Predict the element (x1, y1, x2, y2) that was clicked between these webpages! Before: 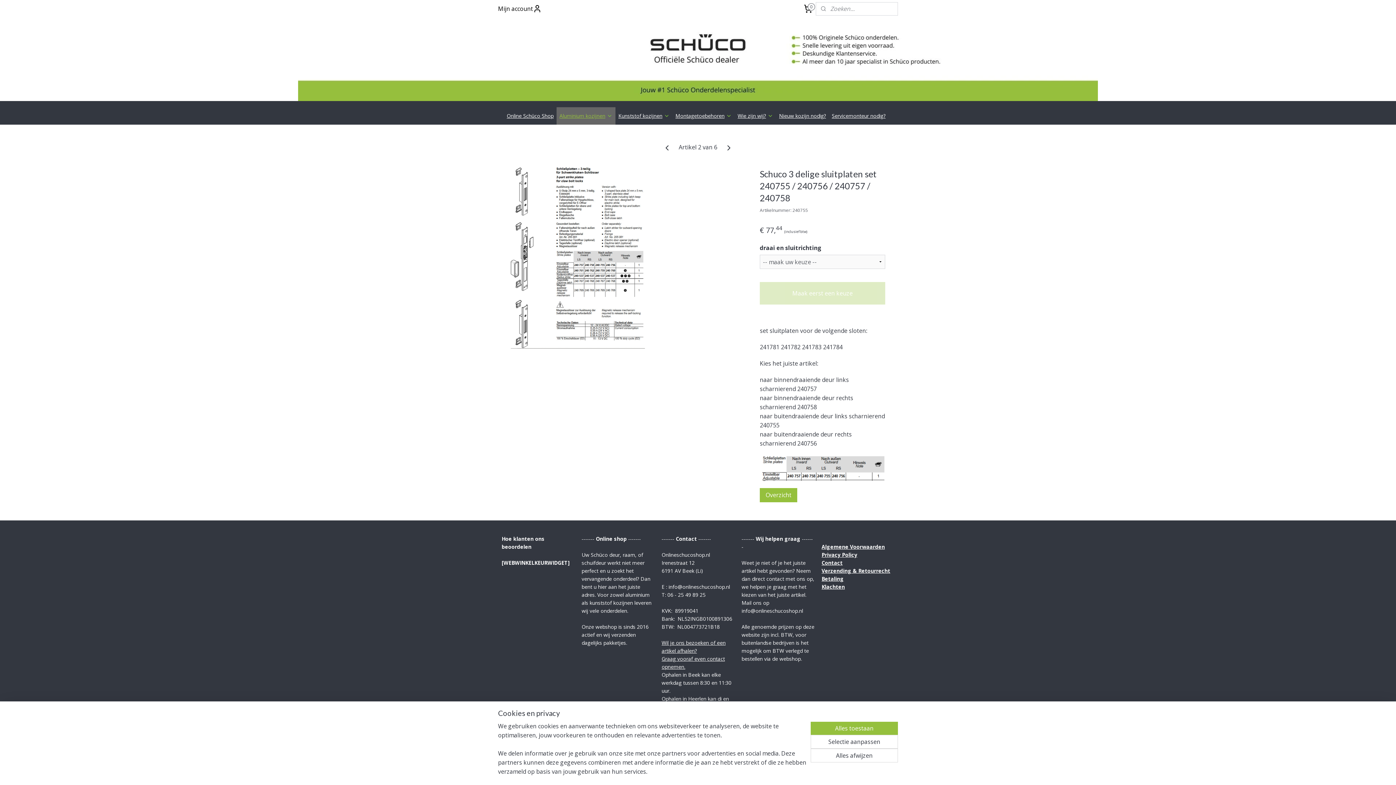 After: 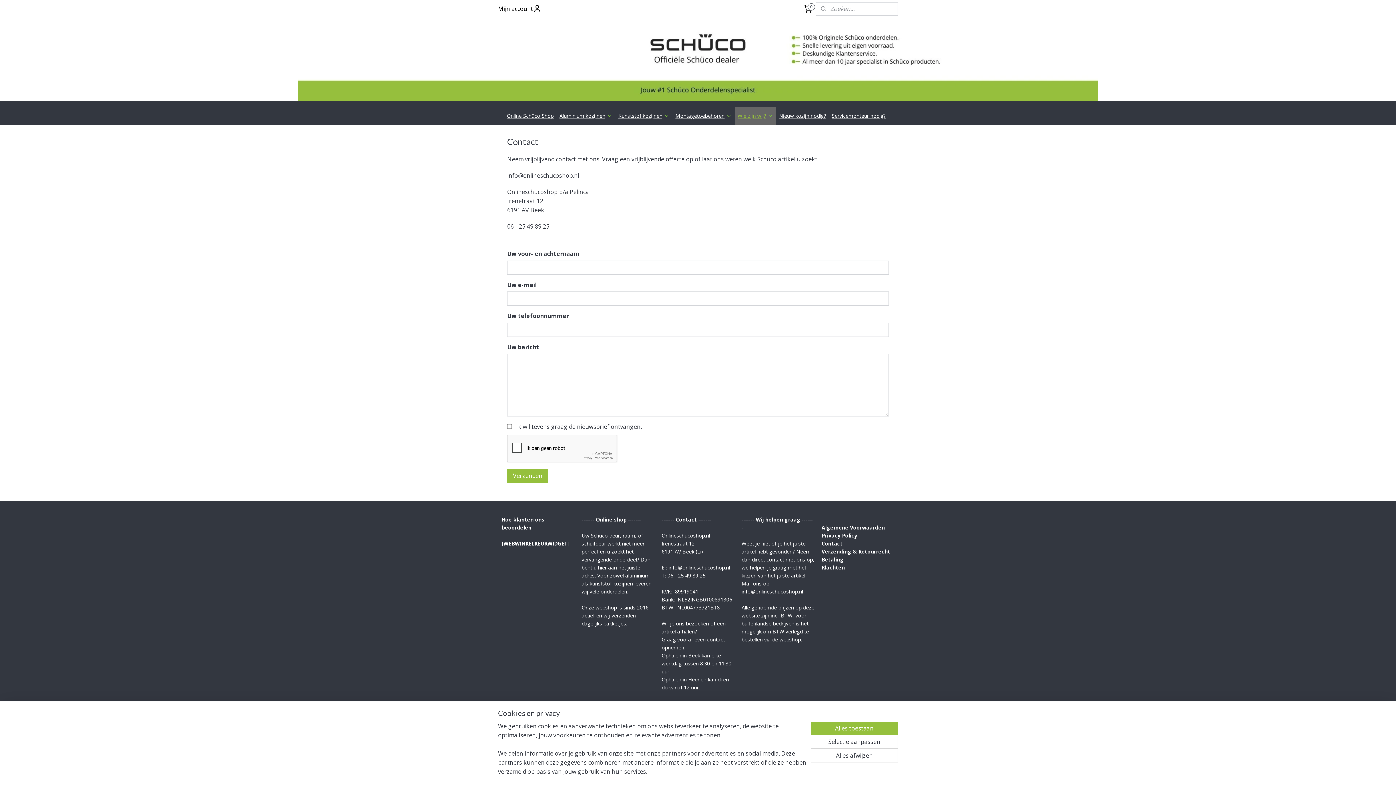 Action: bbox: (821, 559, 842, 566) label: Contact